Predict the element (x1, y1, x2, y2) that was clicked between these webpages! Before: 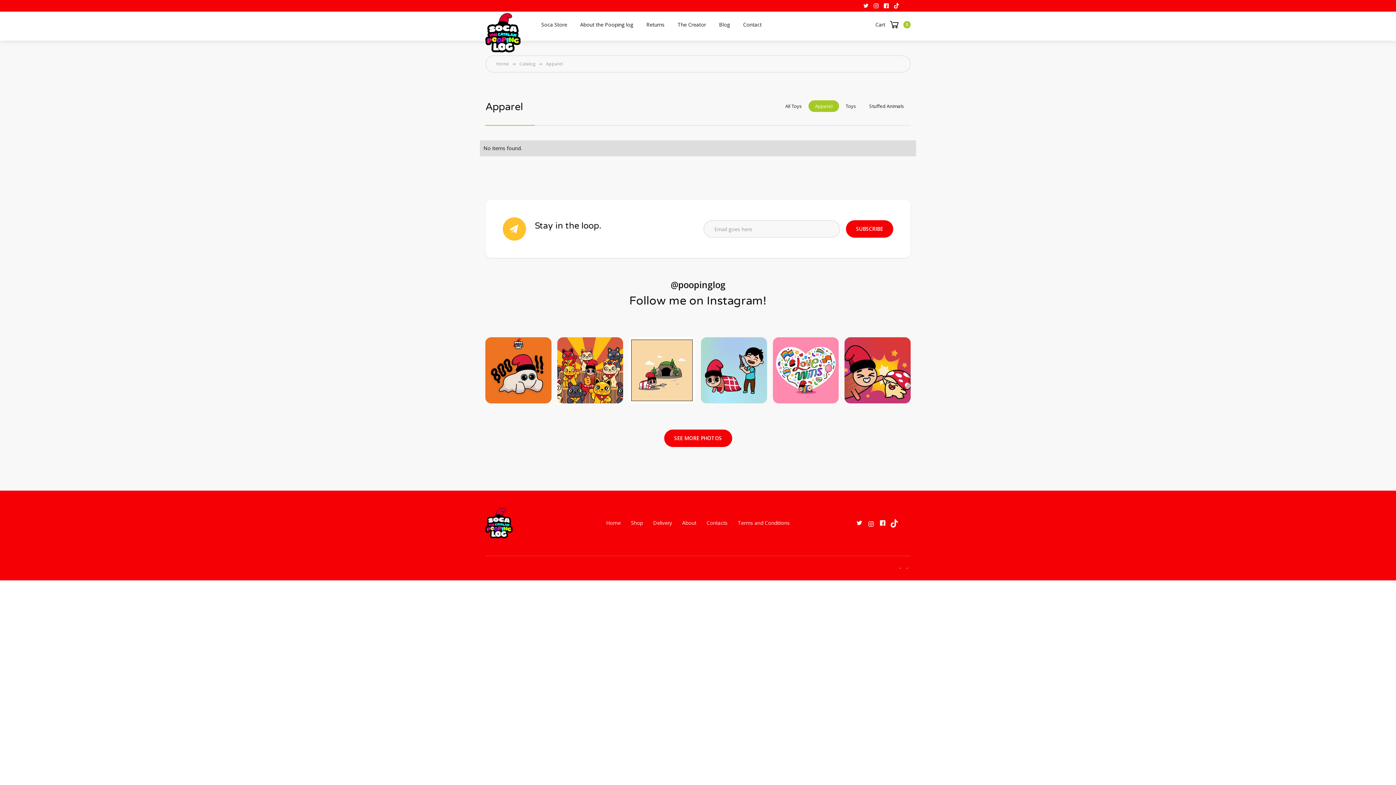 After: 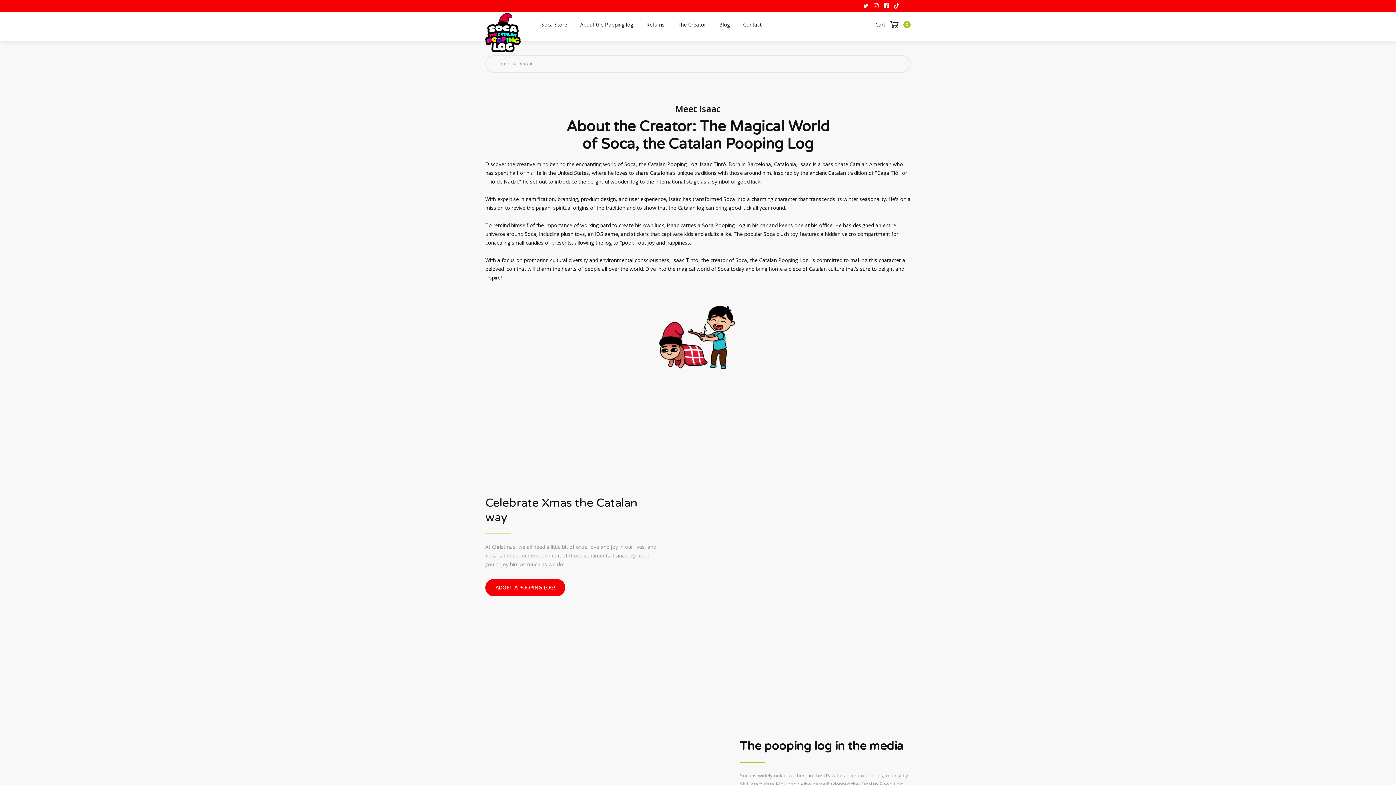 Action: bbox: (671, 16, 712, 33) label: The Creator